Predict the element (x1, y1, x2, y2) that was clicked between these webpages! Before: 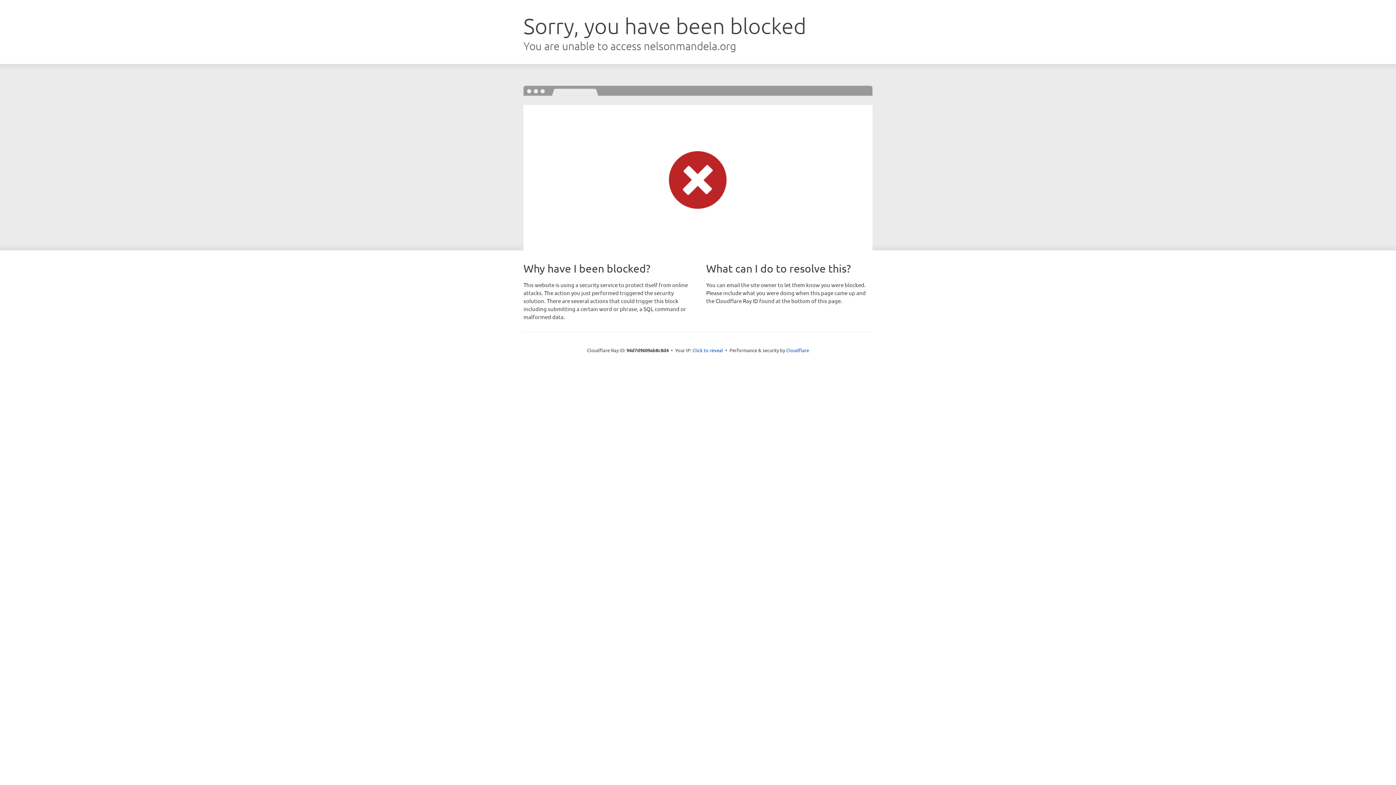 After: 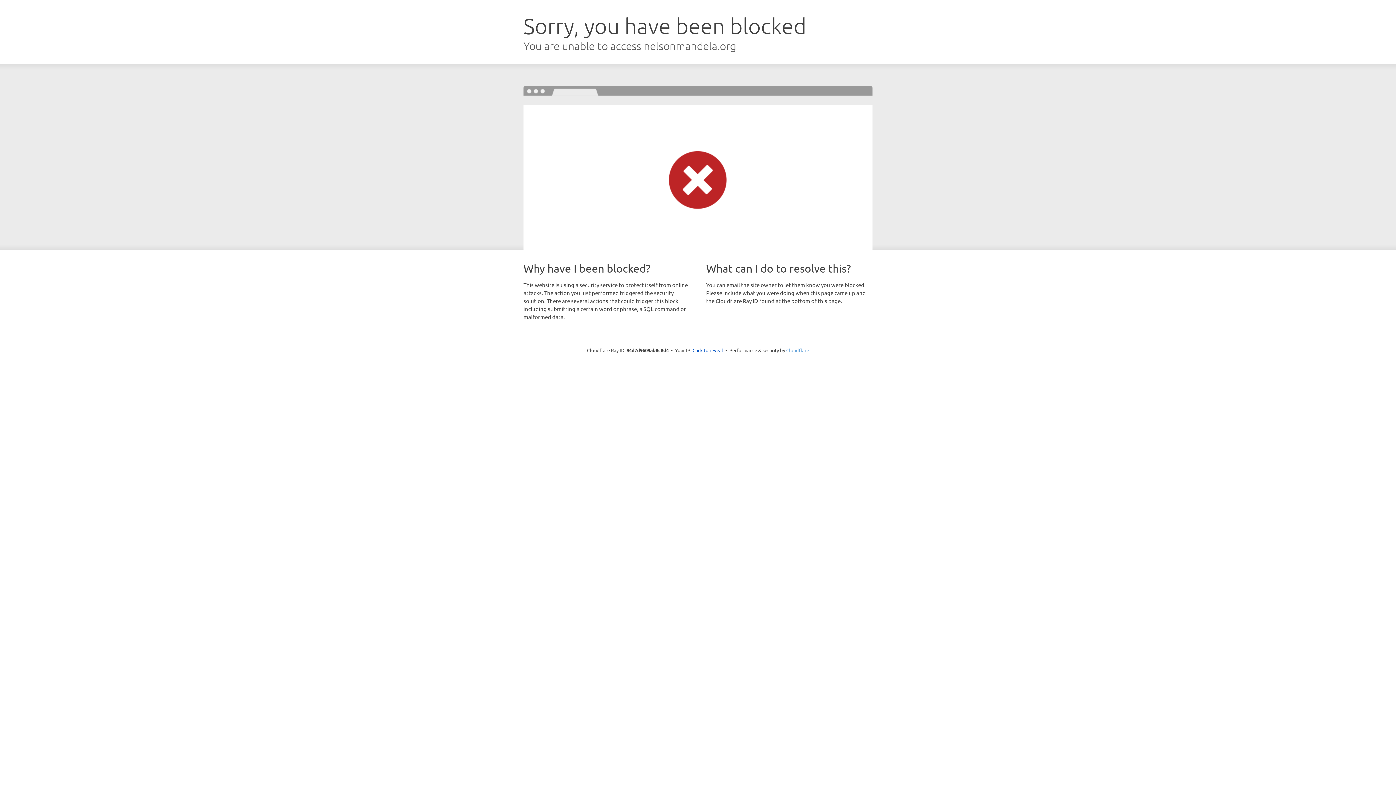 Action: label: Cloudflare bbox: (786, 347, 809, 353)